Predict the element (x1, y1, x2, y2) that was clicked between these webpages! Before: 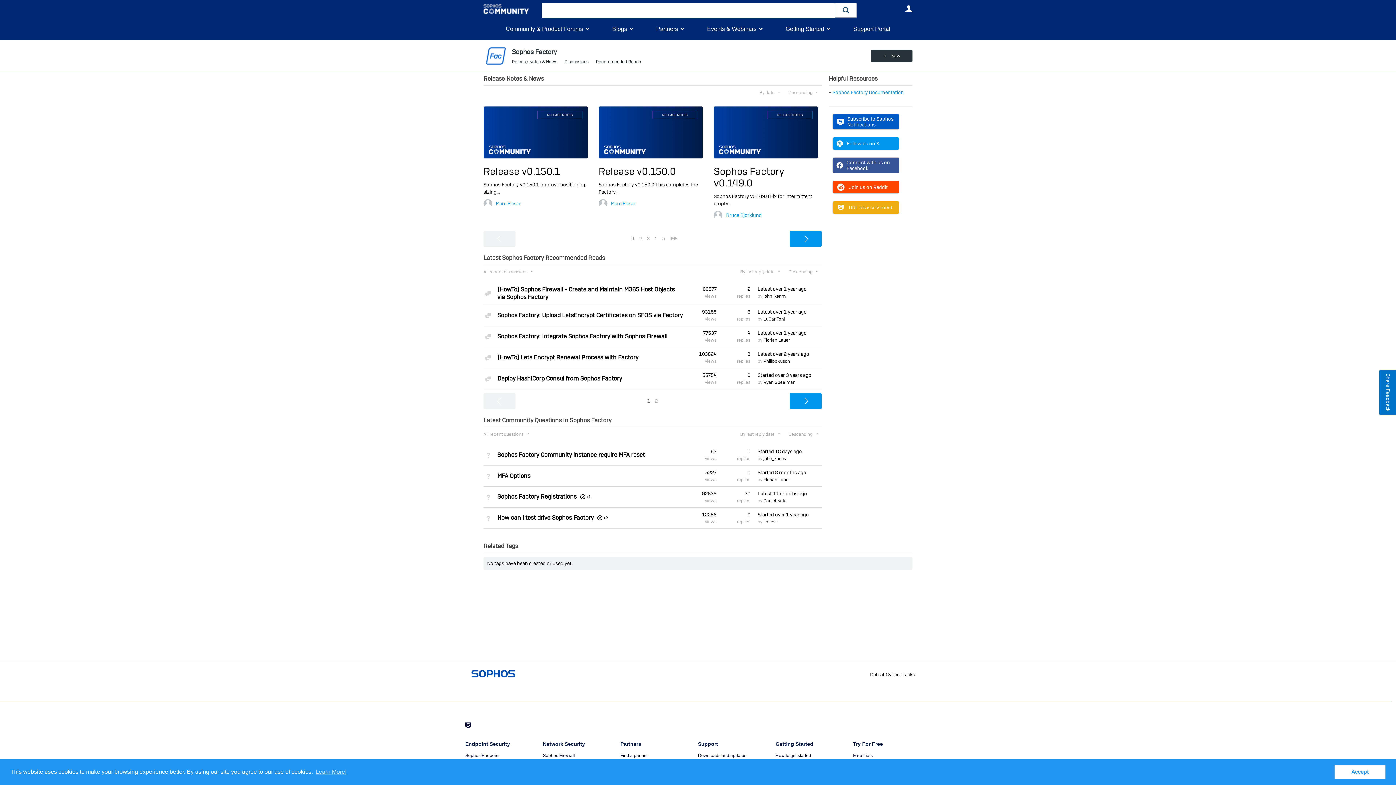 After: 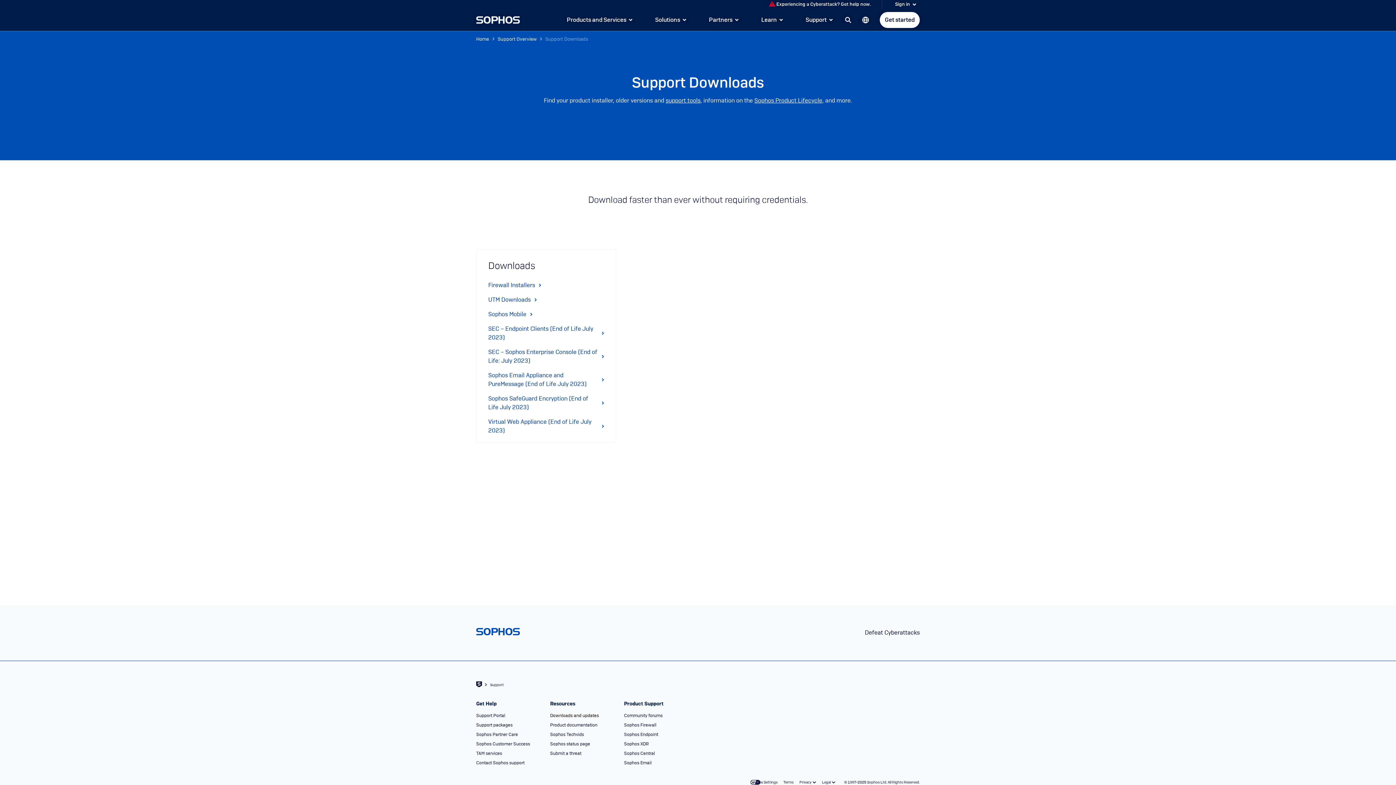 Action: bbox: (698, 753, 766, 758) label: Downloads and updates